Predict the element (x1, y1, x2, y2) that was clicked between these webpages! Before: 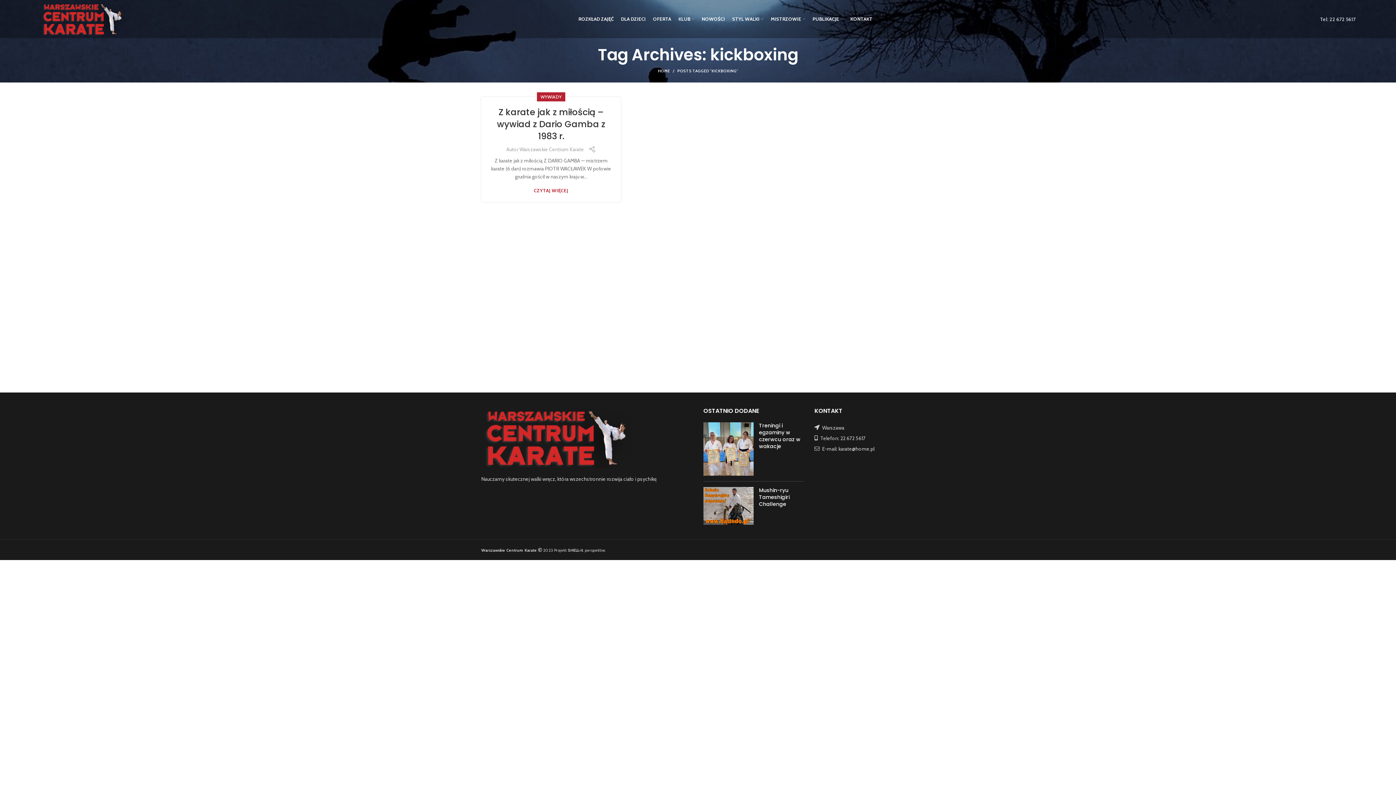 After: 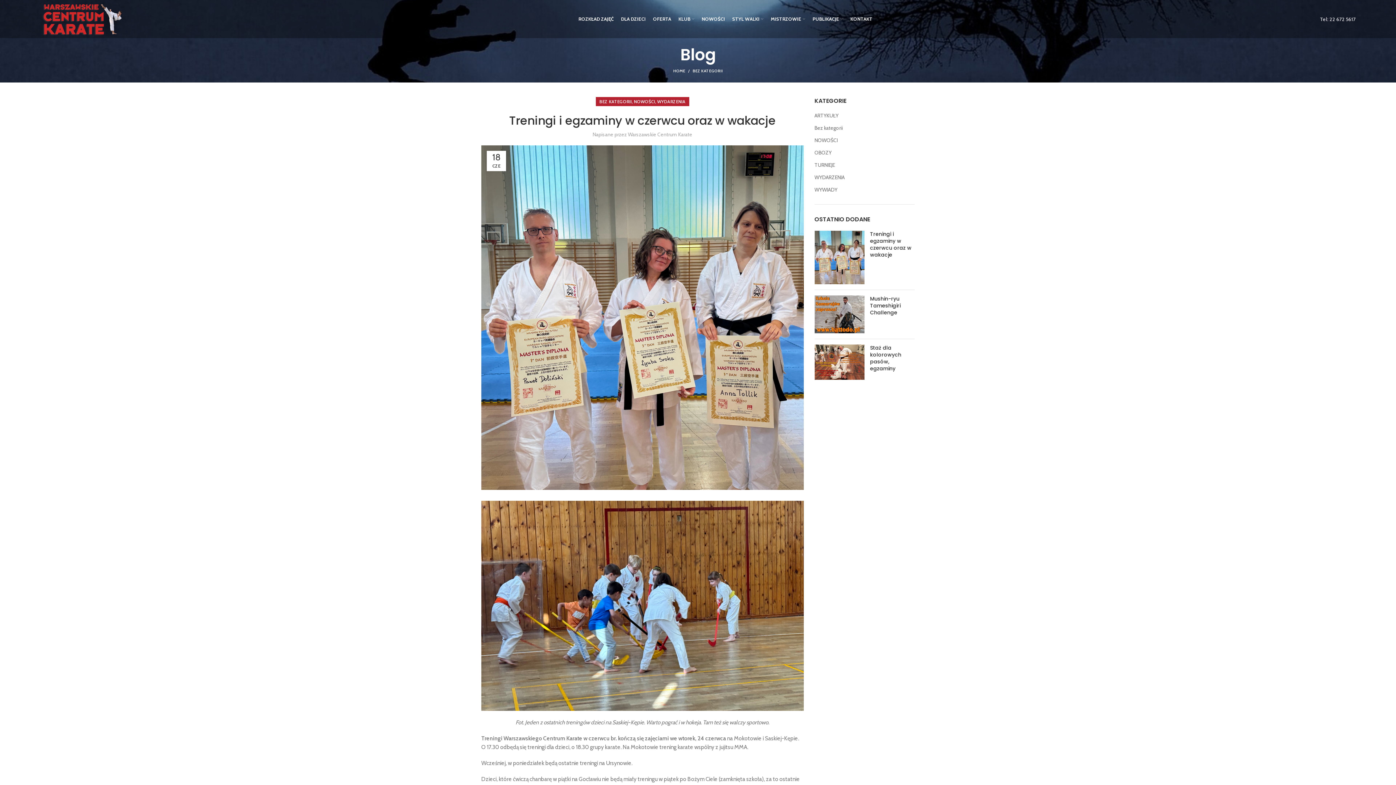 Action: bbox: (759, 422, 800, 450) label: Treningi i egzaminy w czerwcu oraz w wakacje